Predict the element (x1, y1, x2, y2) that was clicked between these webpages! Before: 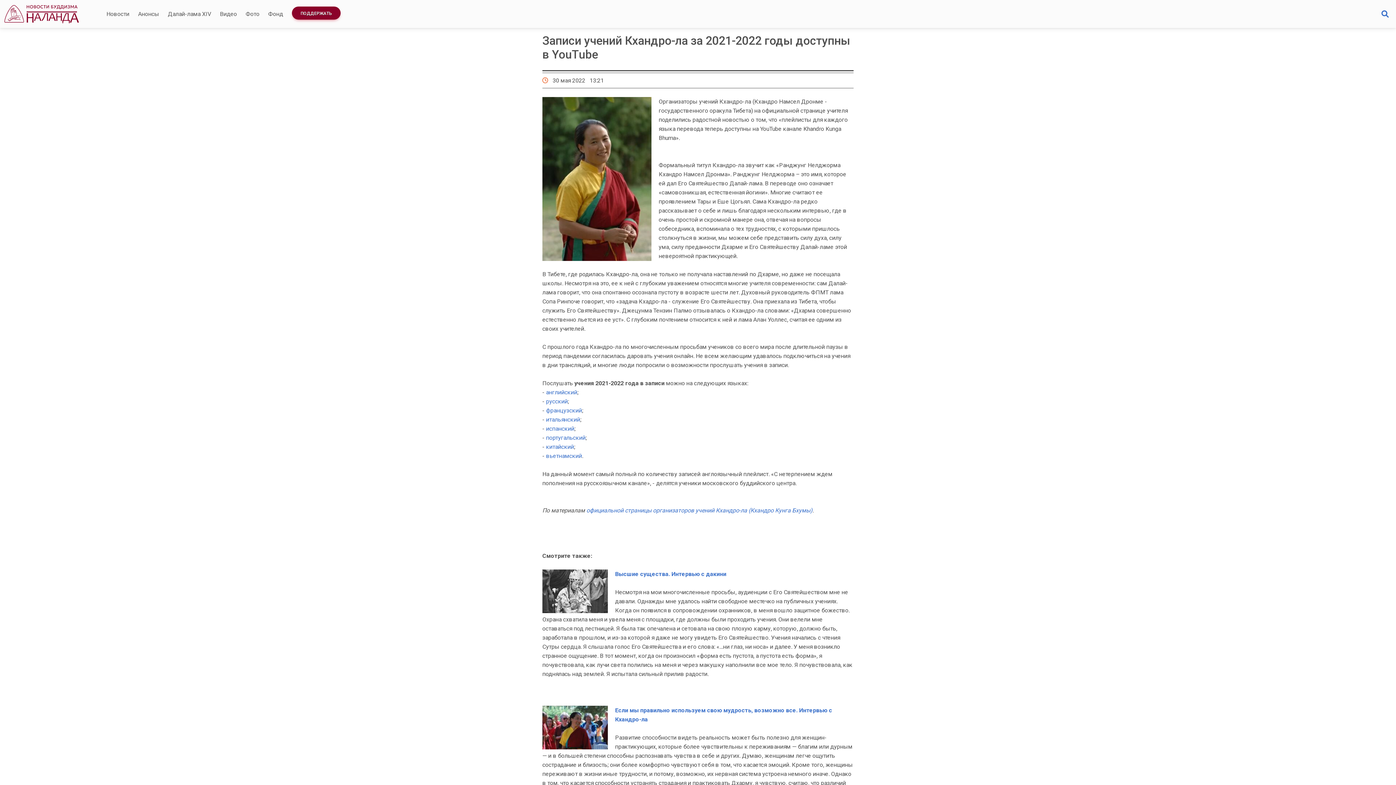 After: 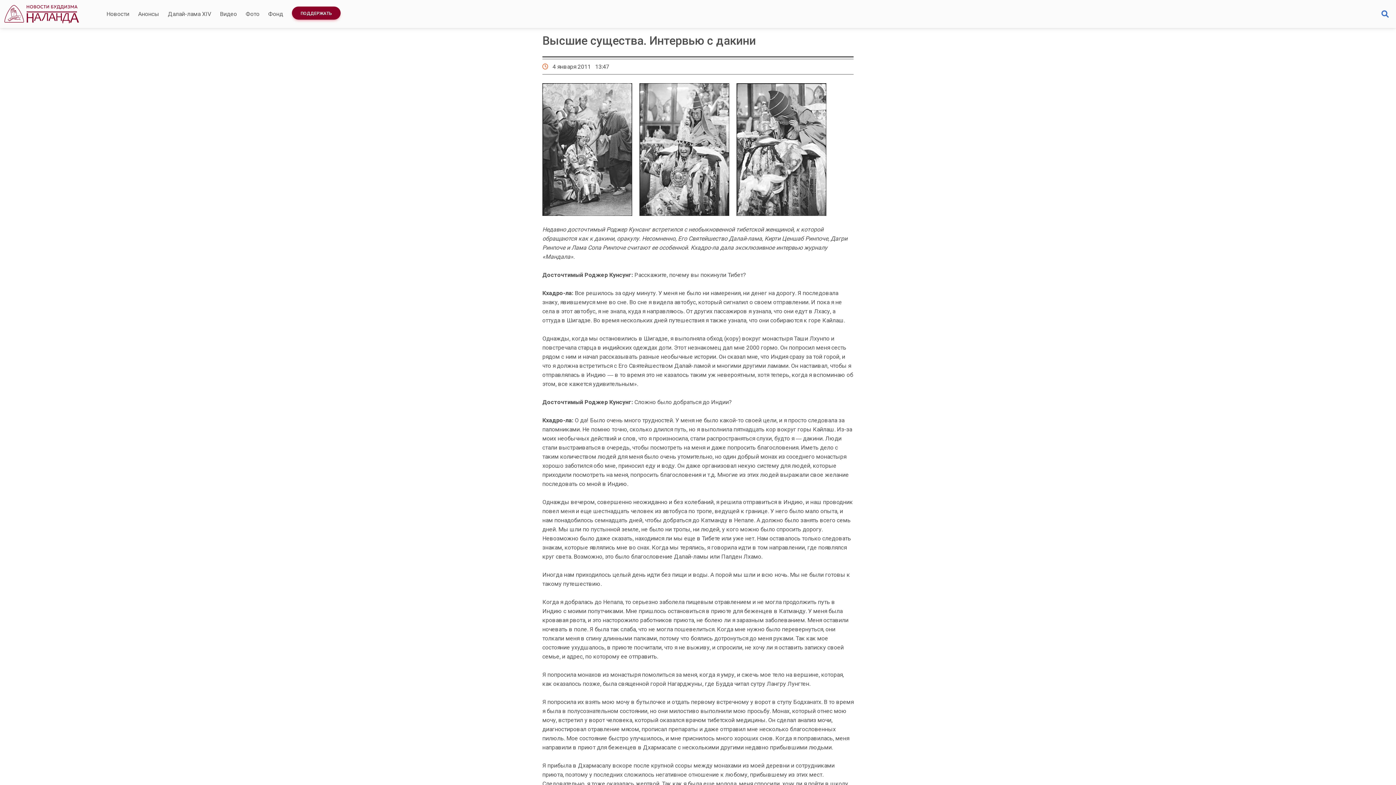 Action: label: Высшие существа. Интервью с дакини bbox: (615, 570, 726, 577)